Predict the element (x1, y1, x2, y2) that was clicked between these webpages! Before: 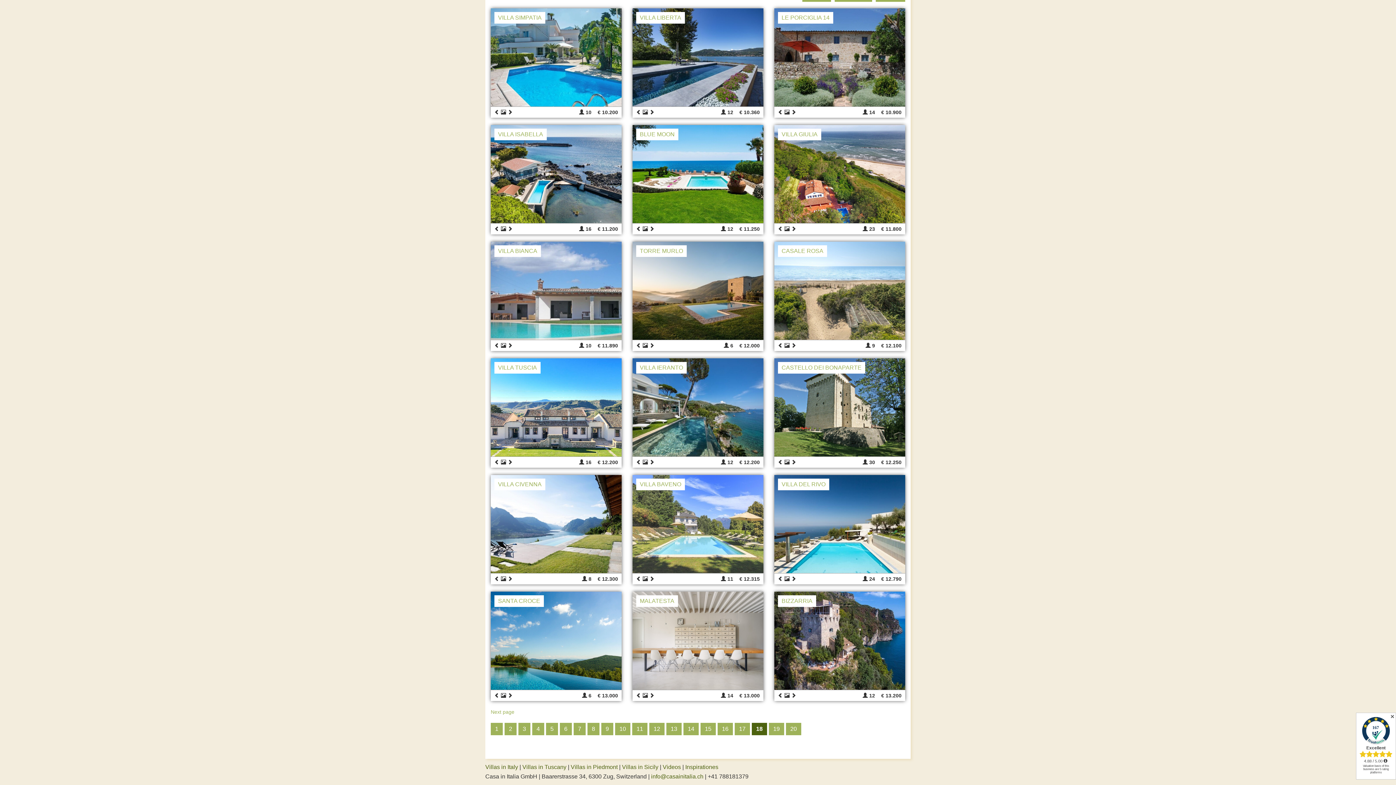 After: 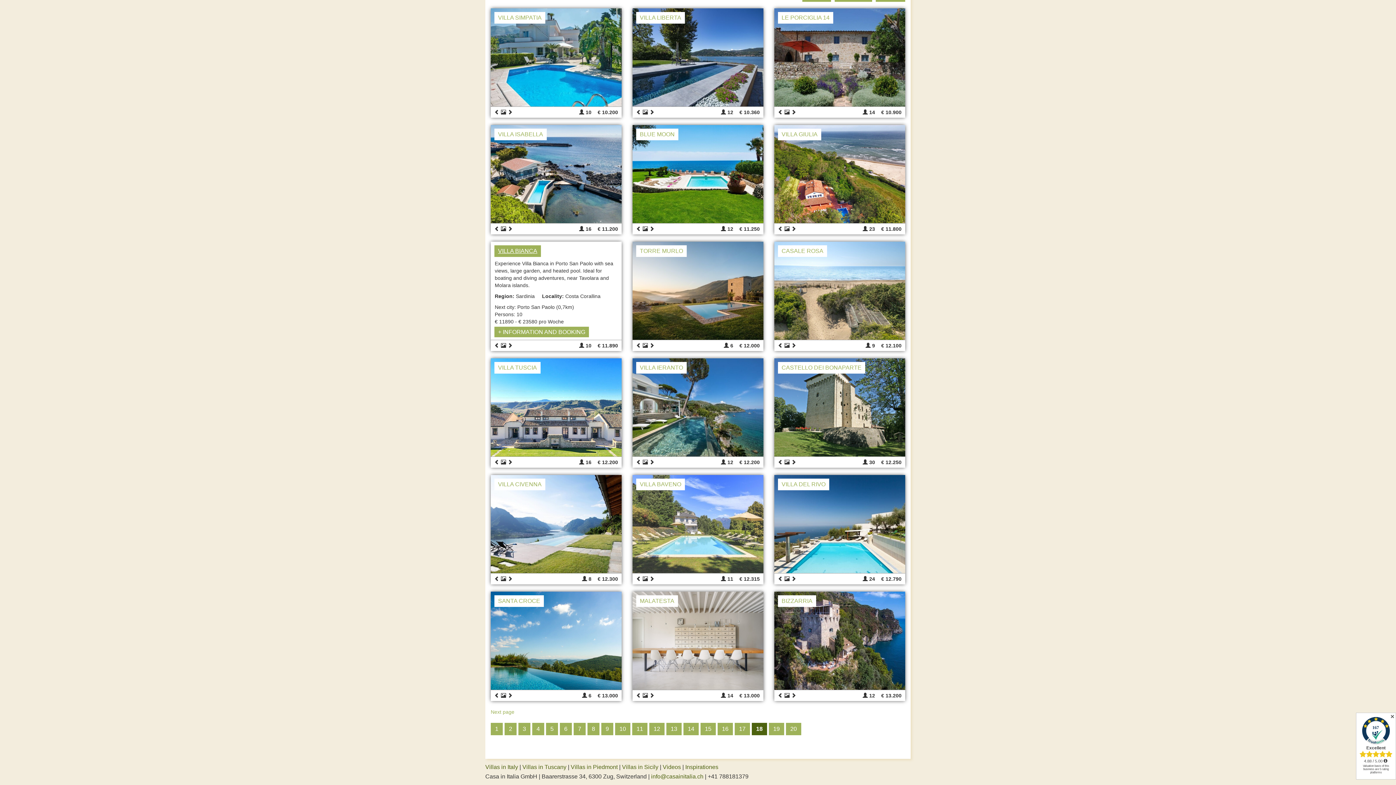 Action: label: VILLA BIANCA bbox: (498, 248, 537, 254)